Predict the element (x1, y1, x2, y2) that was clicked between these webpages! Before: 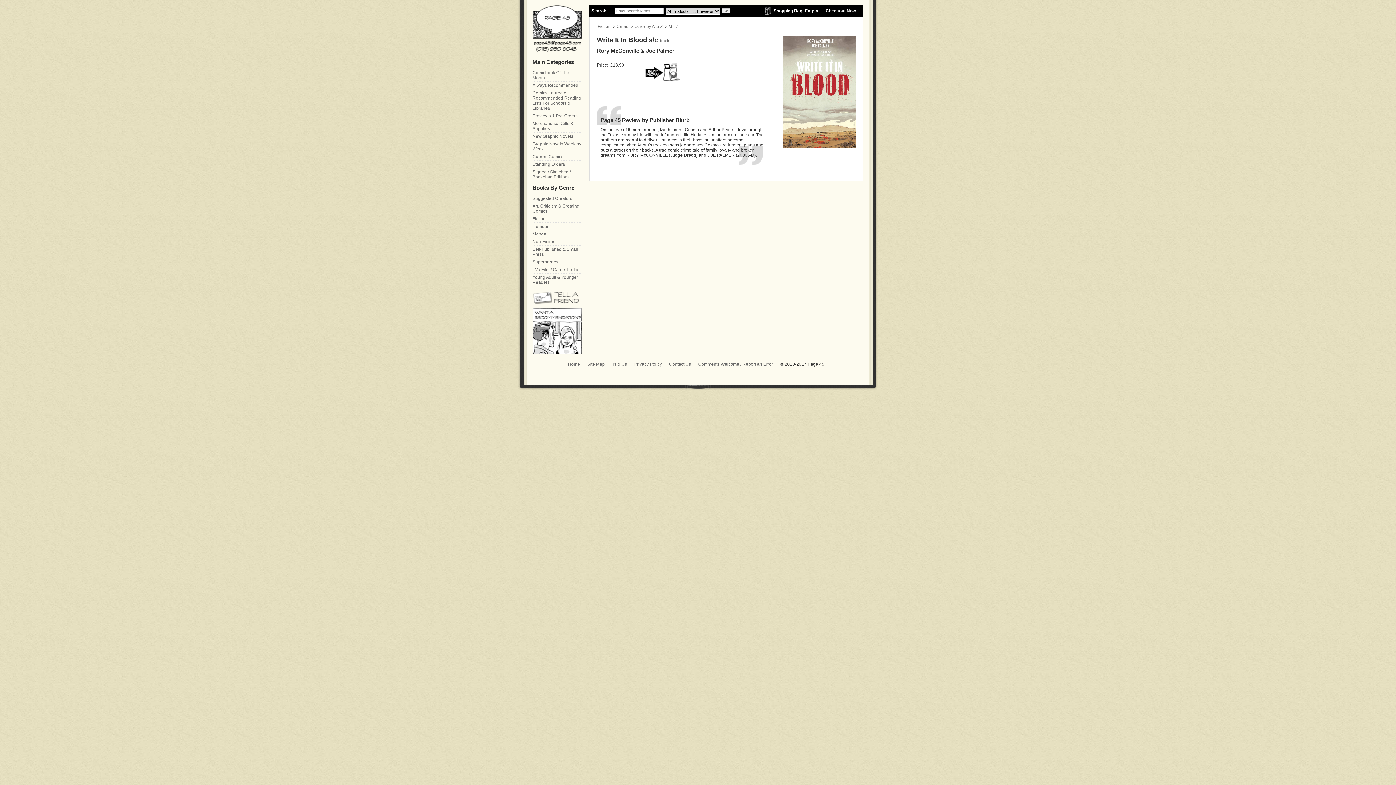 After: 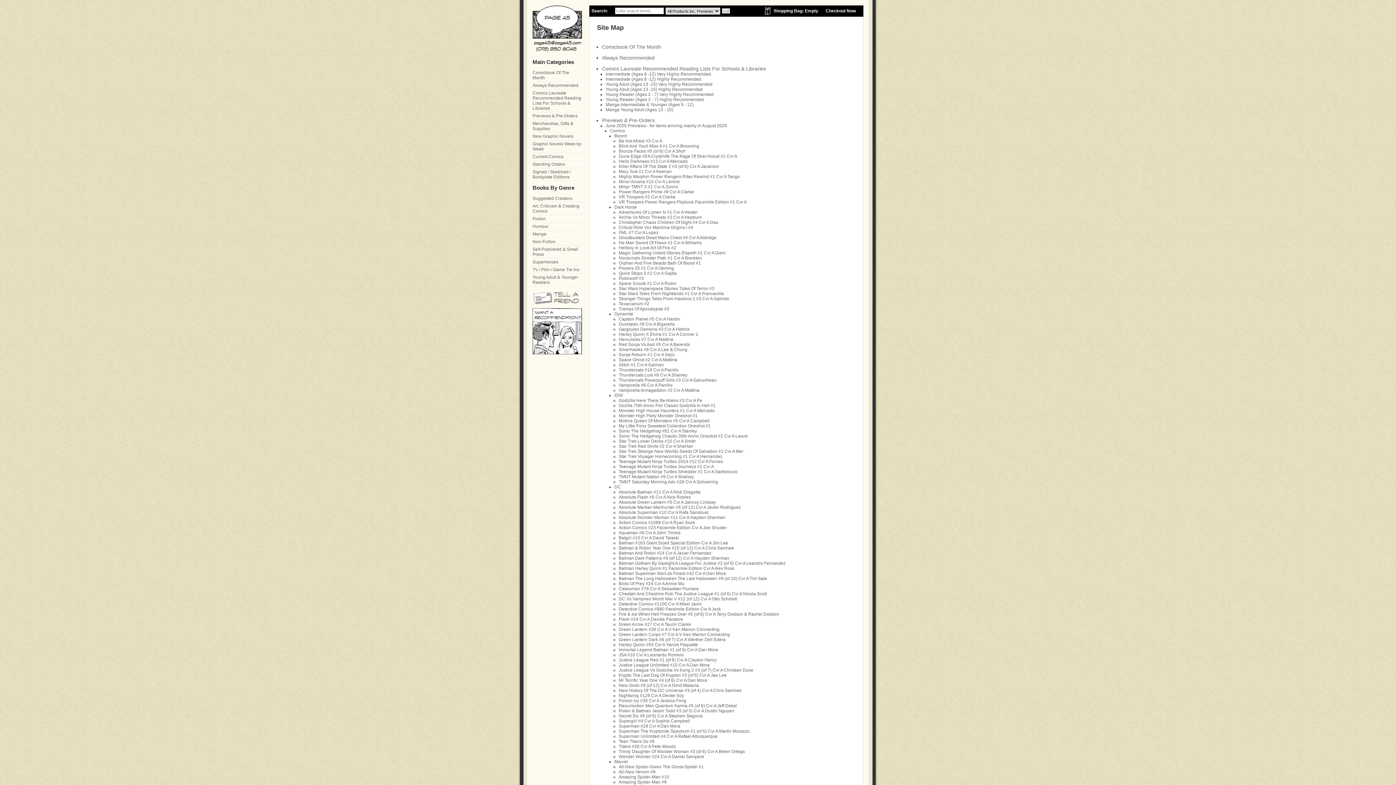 Action: bbox: (587, 361, 604, 366) label: Site Map